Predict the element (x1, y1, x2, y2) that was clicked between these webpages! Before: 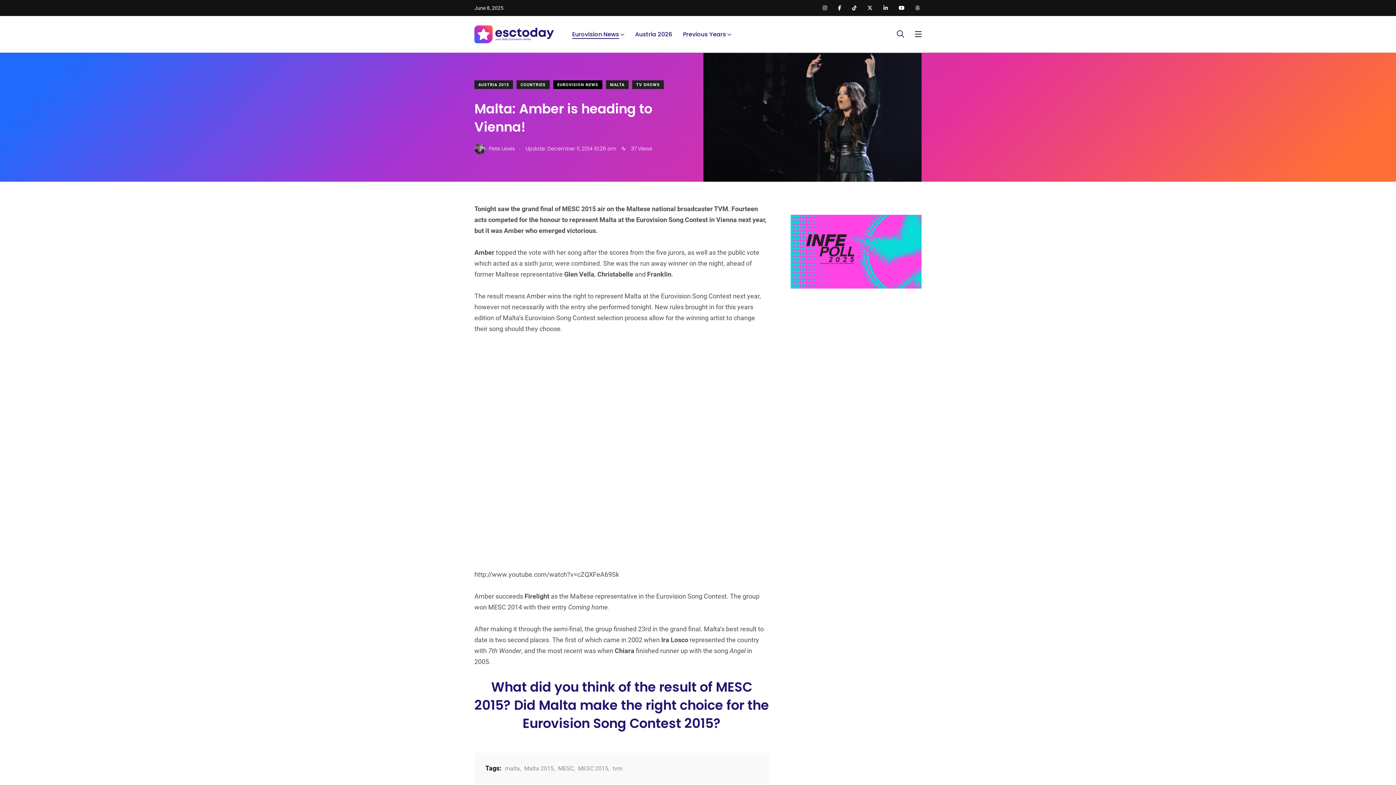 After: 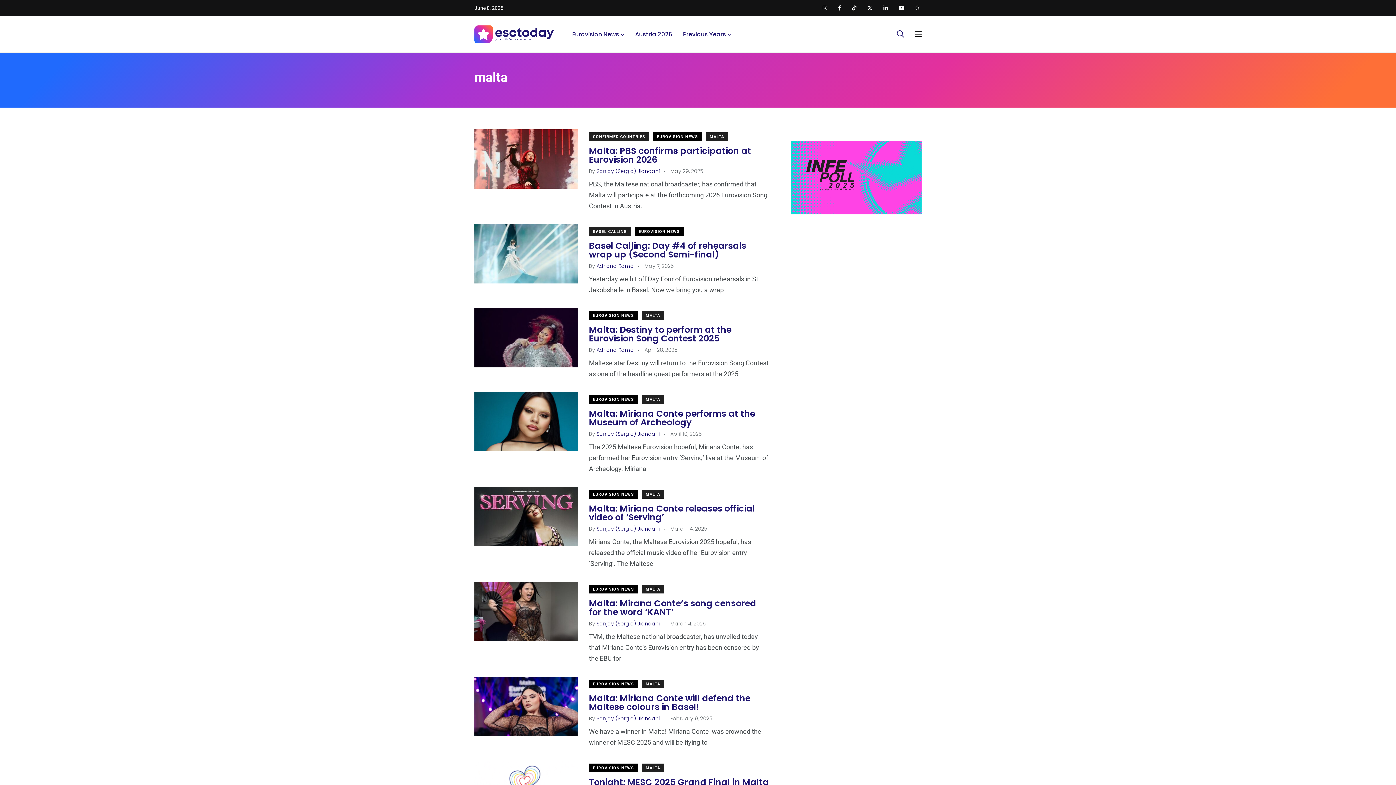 Action: bbox: (503, 765, 520, 772) label: malta